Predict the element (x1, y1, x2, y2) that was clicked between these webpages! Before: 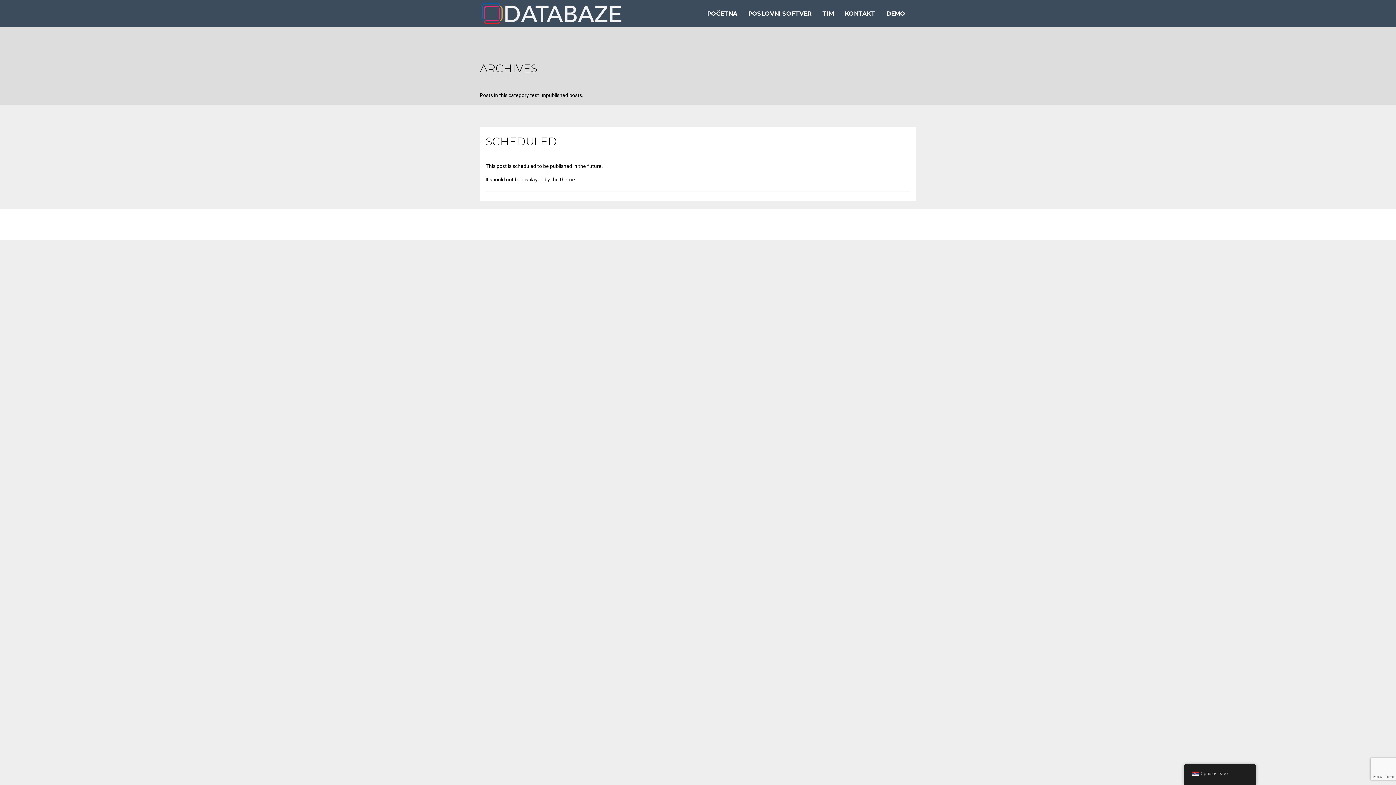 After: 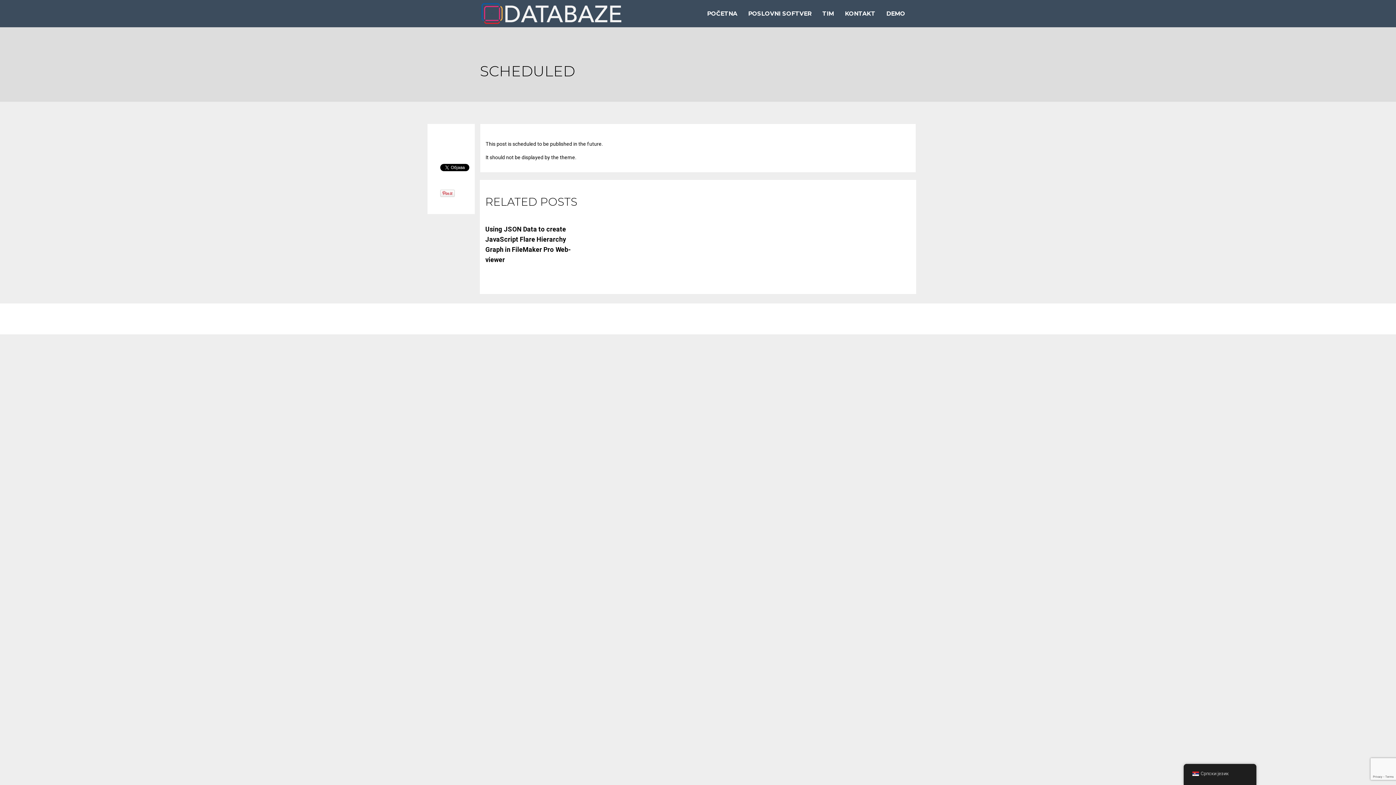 Action: bbox: (485, 134, 557, 148) label: SCHEDULED